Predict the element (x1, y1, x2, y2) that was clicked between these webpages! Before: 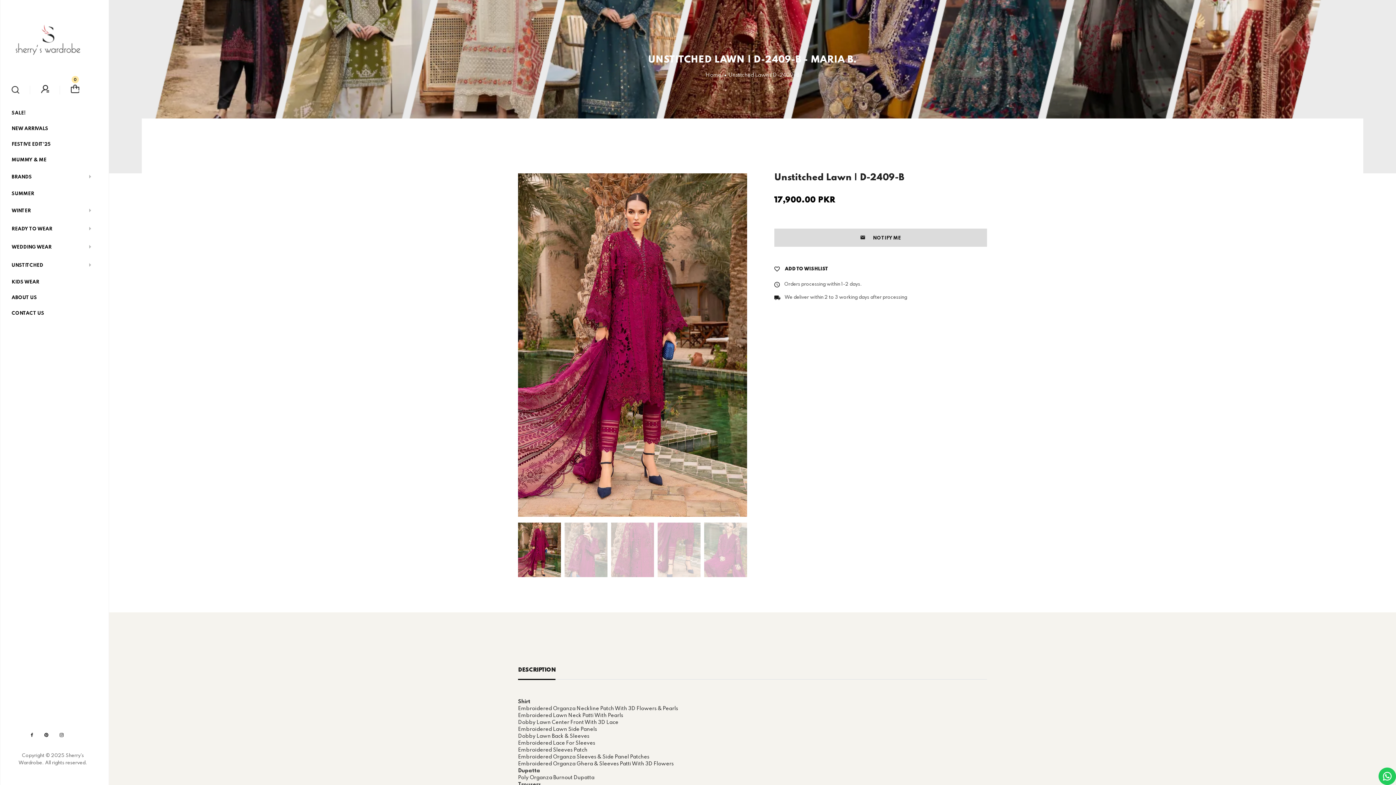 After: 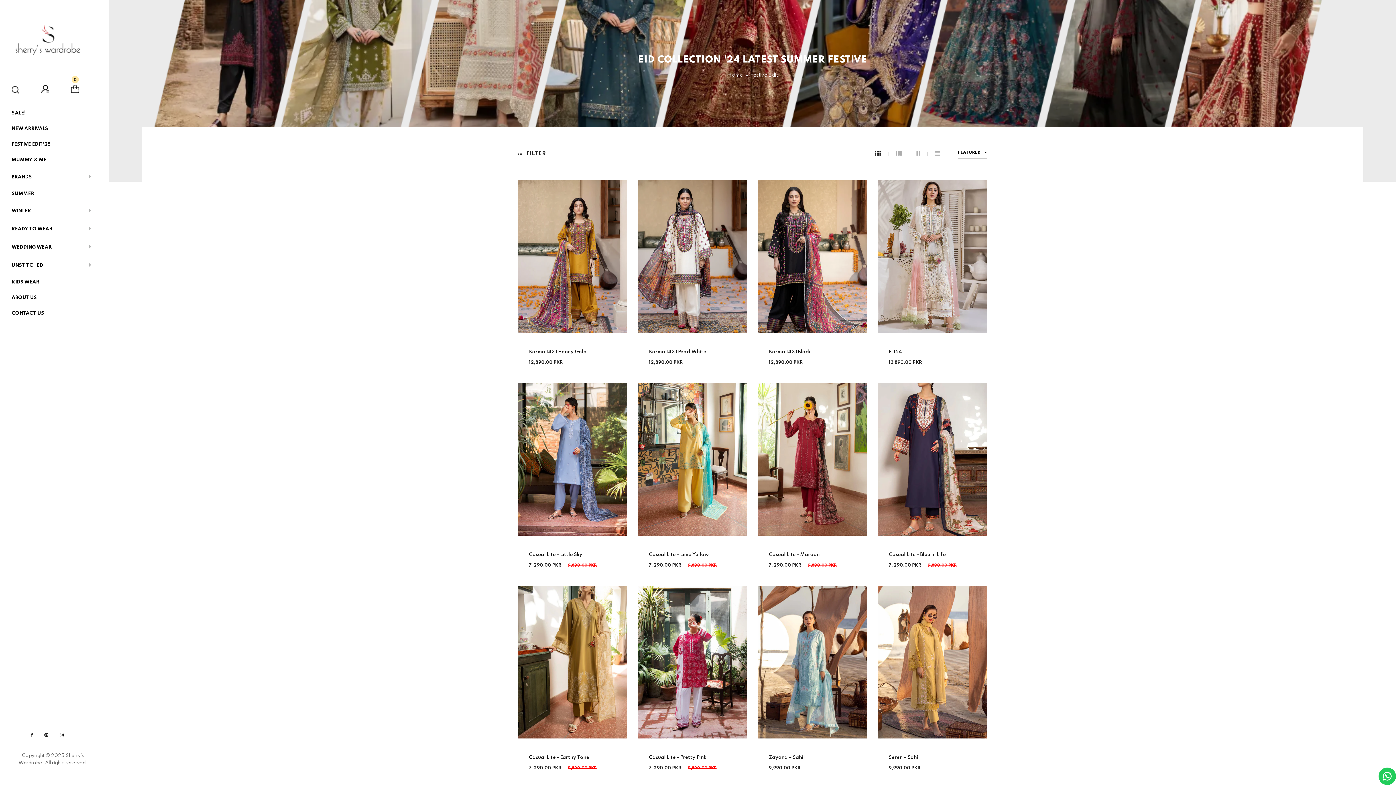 Action: bbox: (11, 142, 50, 146) label: FESTIVE EDIT'25